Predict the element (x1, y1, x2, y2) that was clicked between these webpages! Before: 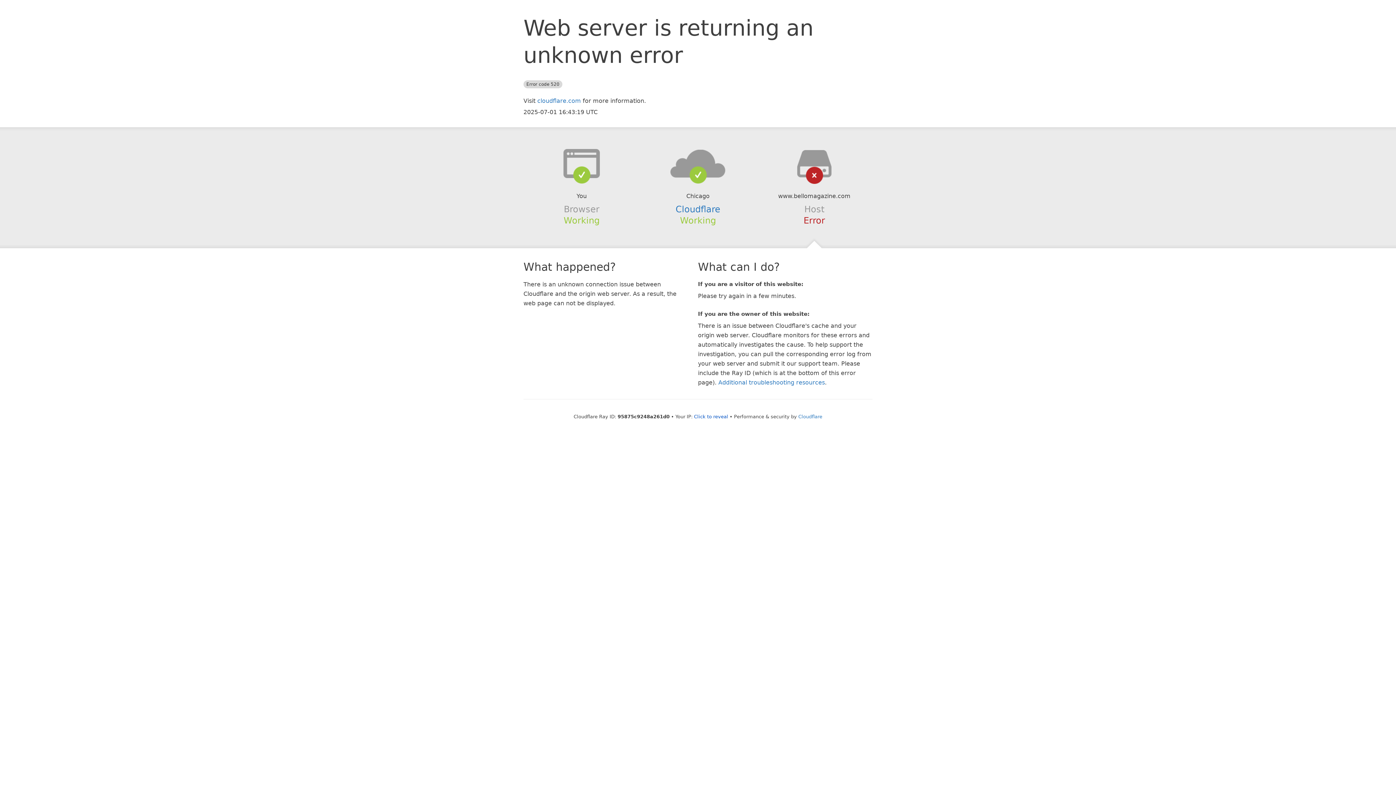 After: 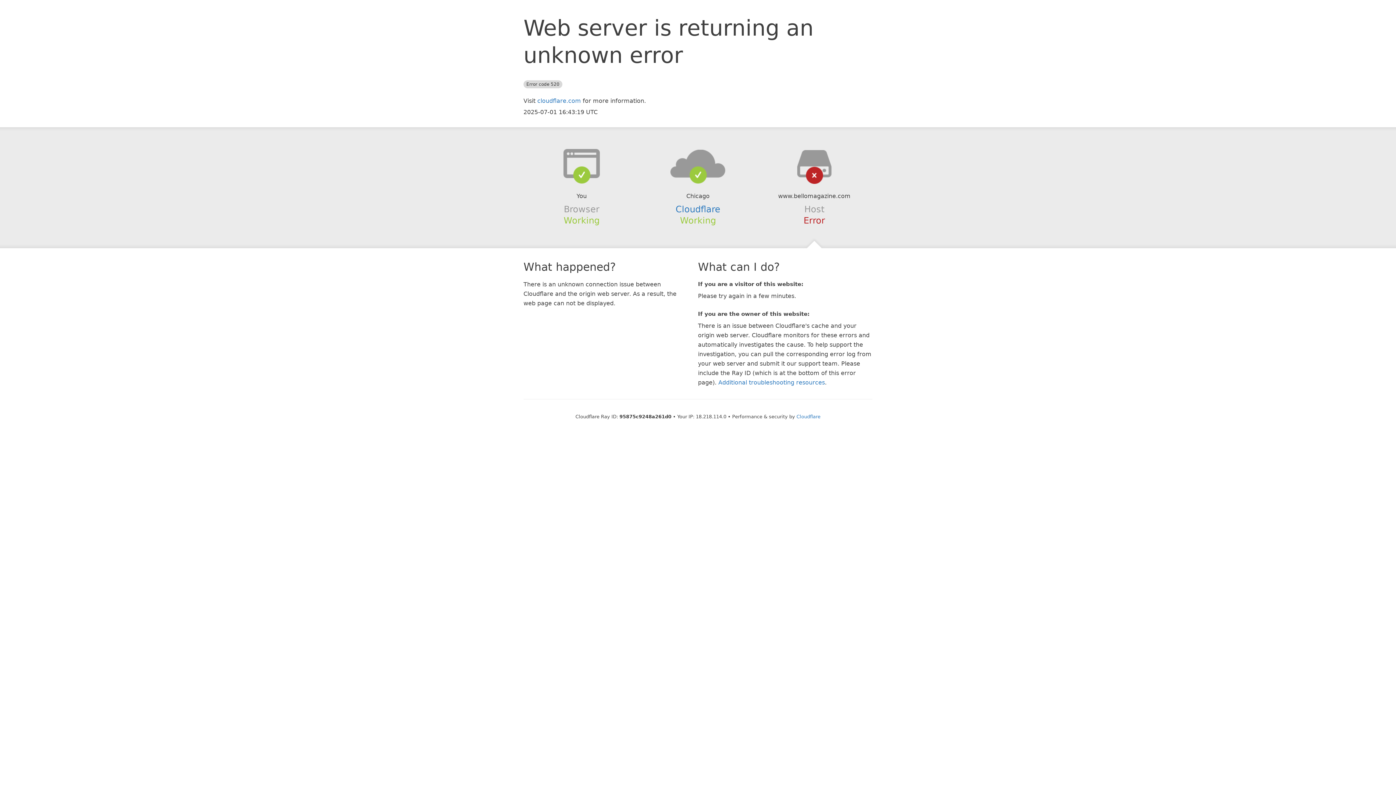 Action: bbox: (694, 414, 728, 419) label: Click to reveal